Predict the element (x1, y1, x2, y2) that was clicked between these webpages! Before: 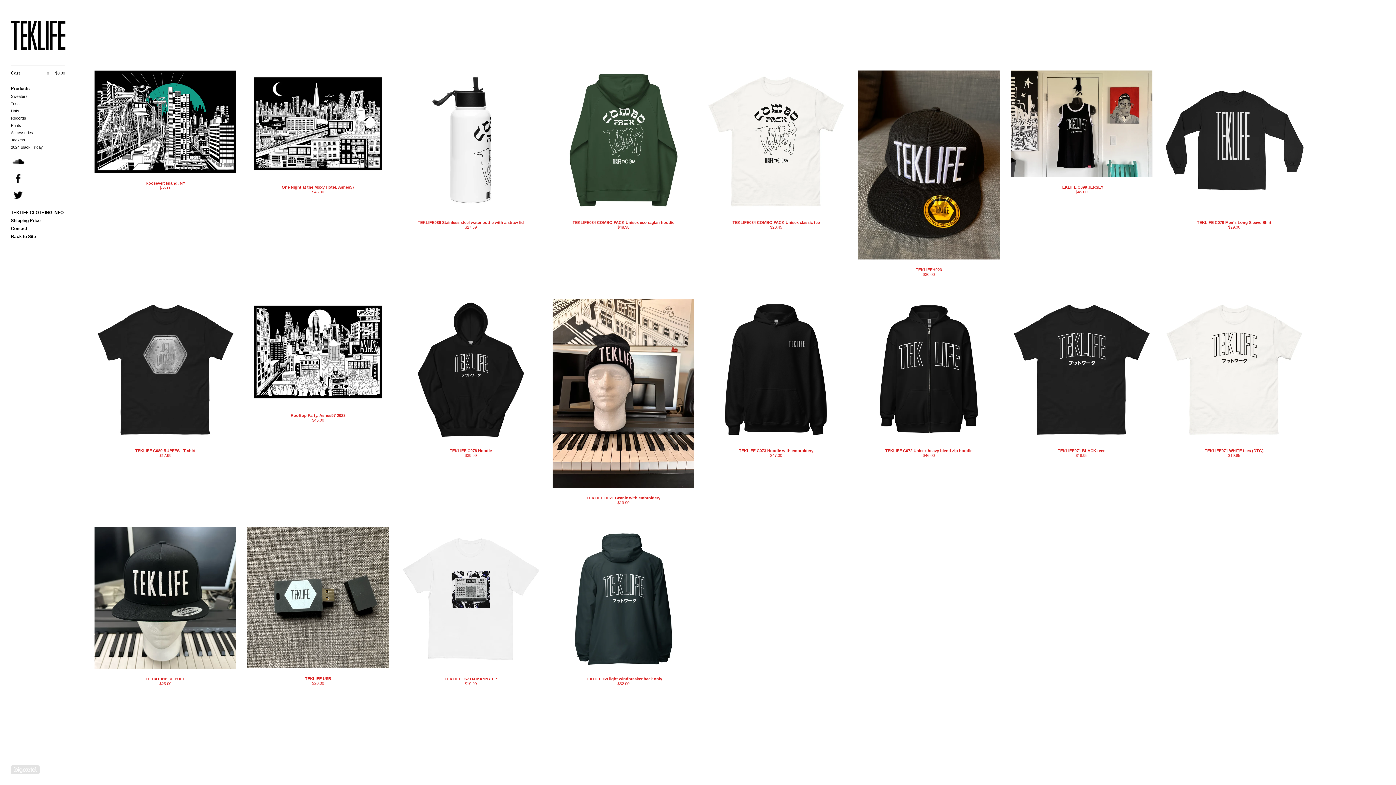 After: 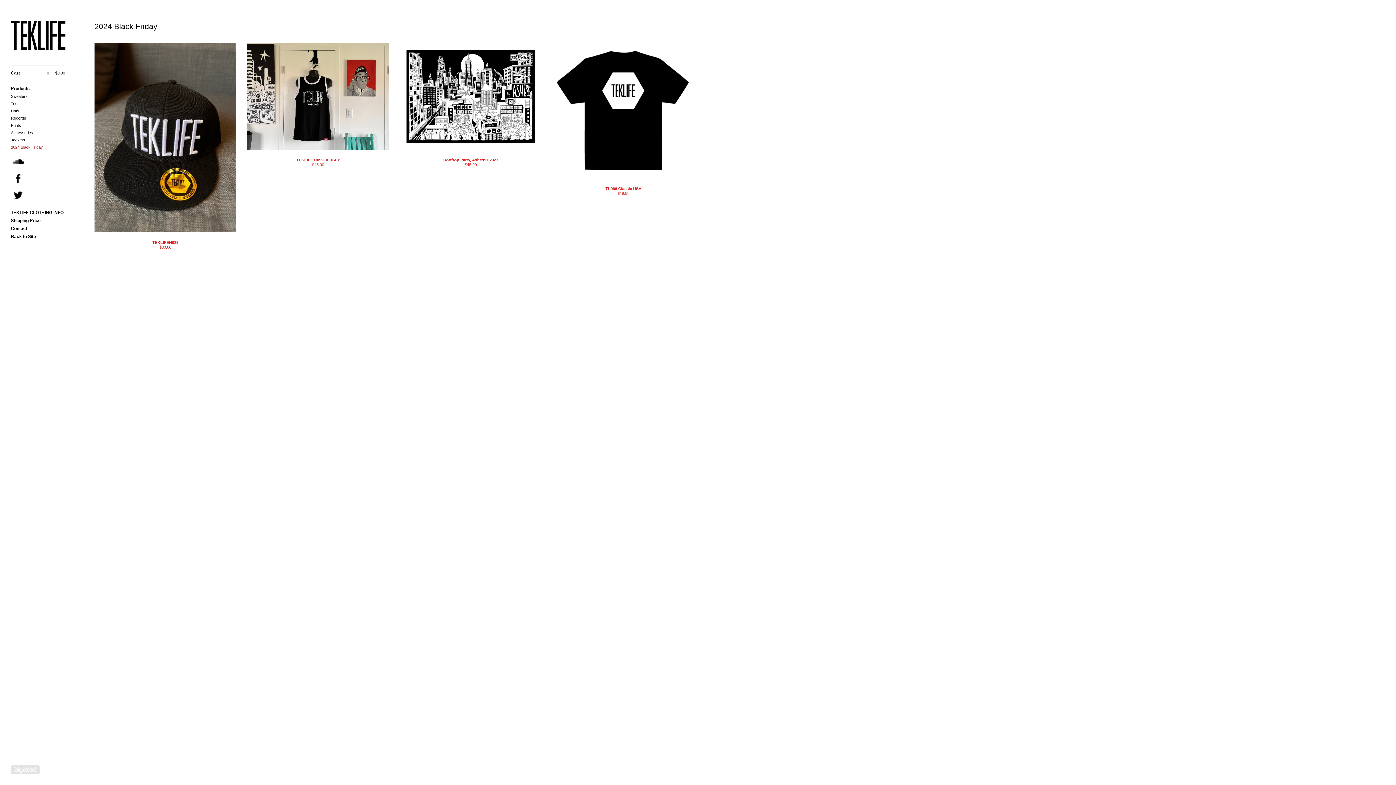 Action: label: 2024 Black Friday bbox: (10, 143, 65, 150)